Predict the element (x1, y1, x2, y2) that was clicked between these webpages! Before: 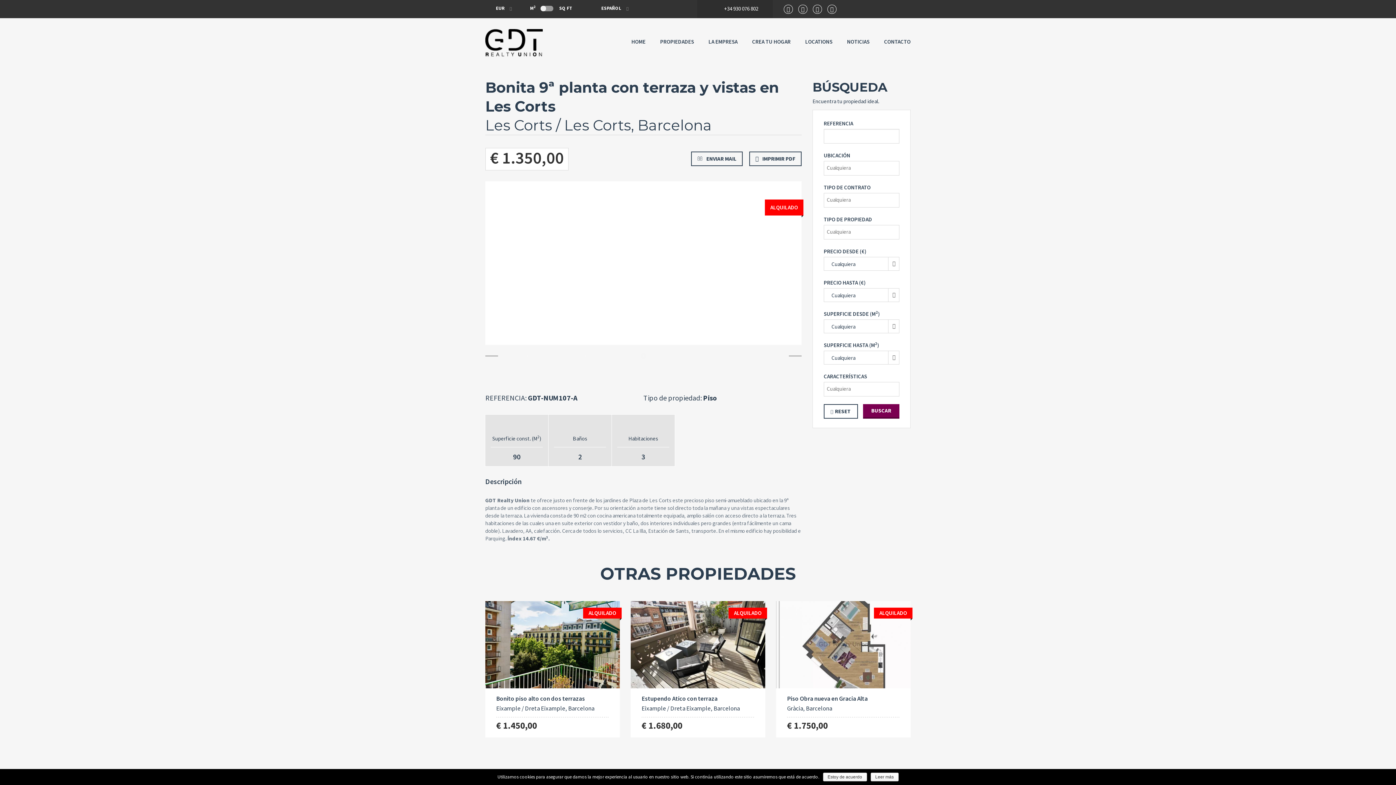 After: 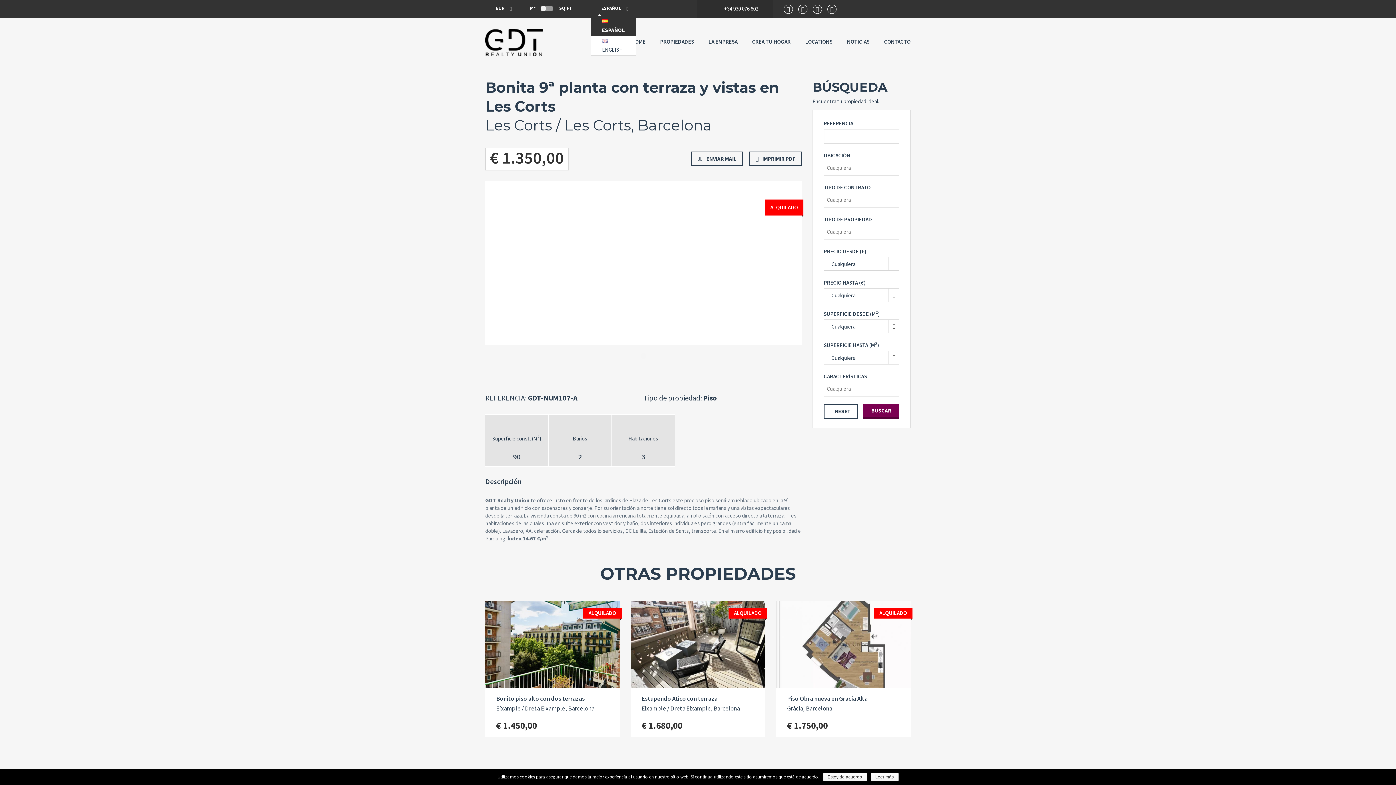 Action: label:  ESPAÑOL  bbox: (590, 4, 628, 11)